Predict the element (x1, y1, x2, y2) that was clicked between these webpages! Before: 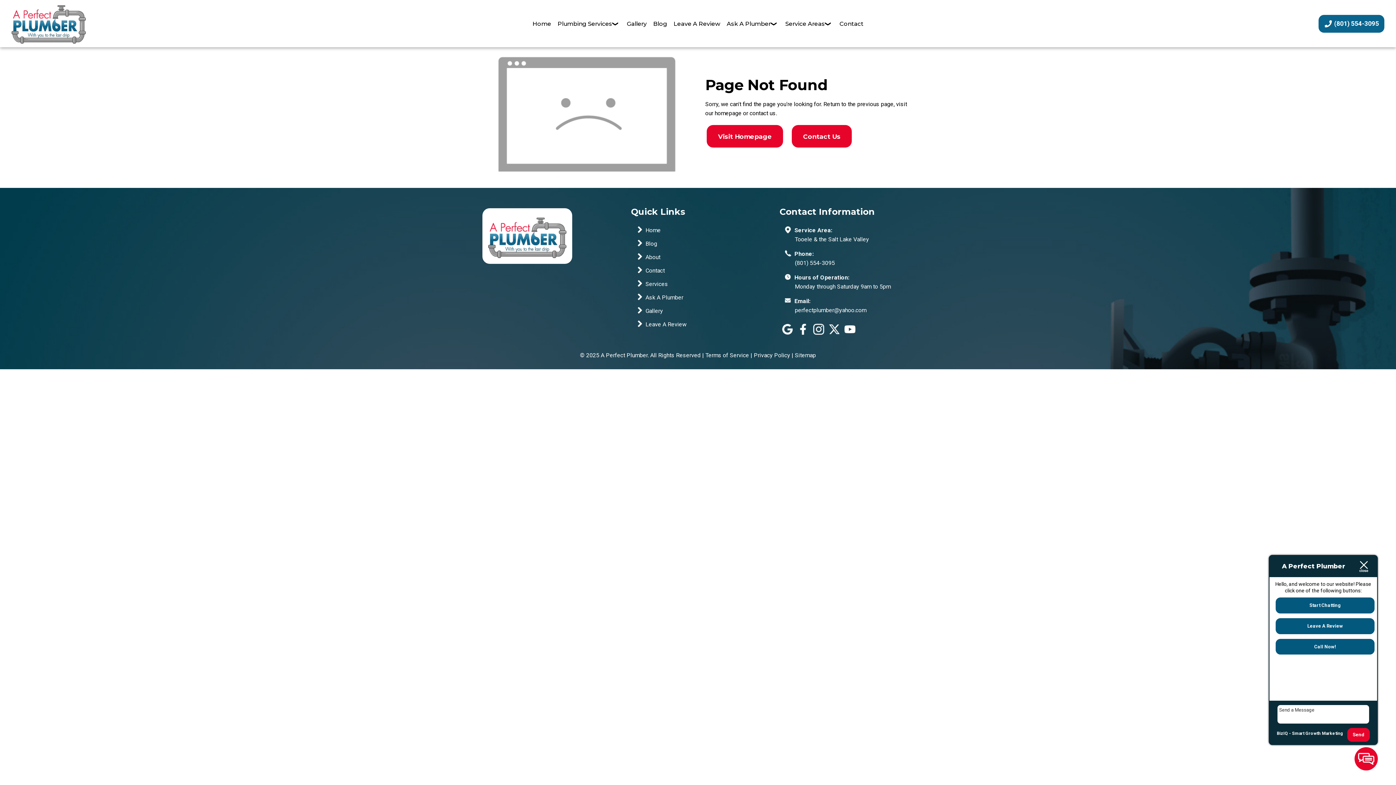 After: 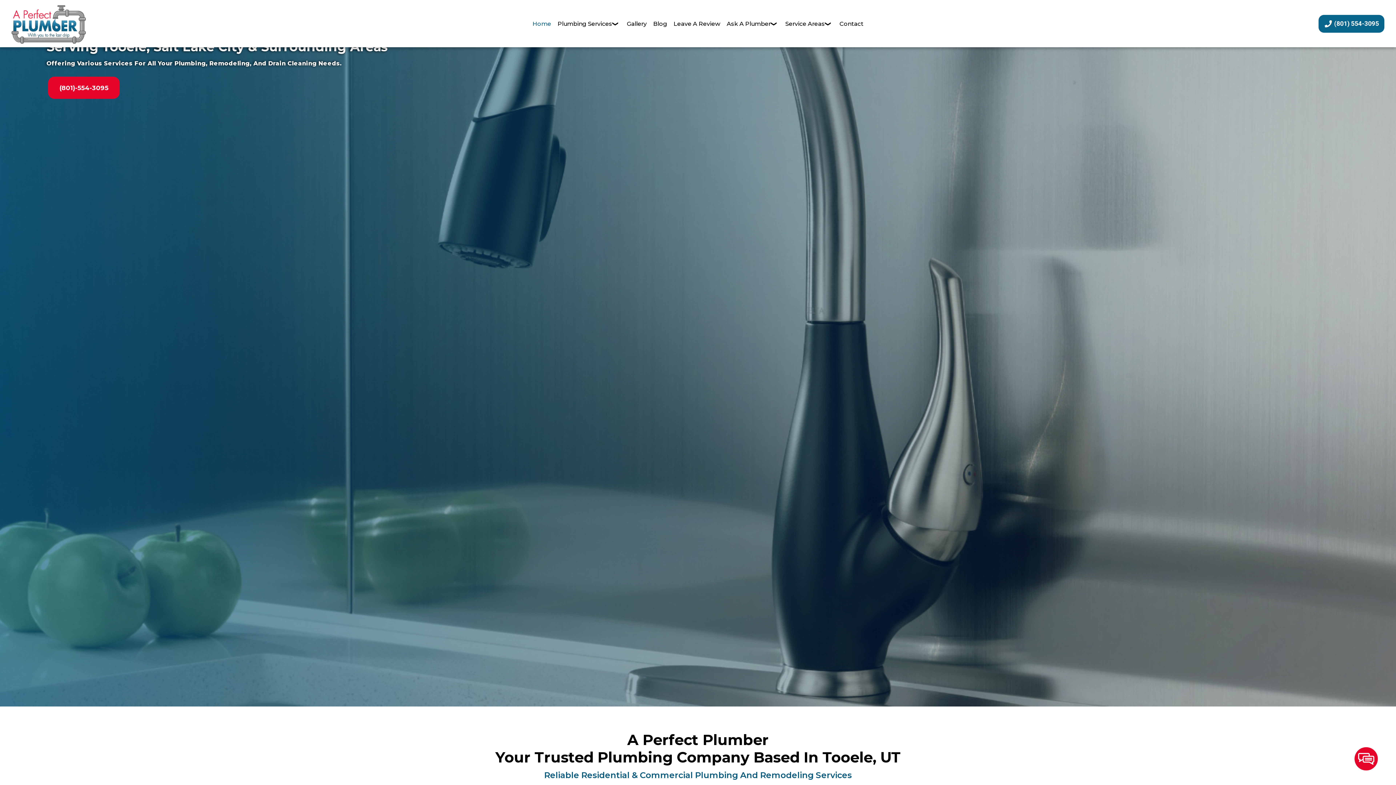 Action: bbox: (482, 258, 572, 265)